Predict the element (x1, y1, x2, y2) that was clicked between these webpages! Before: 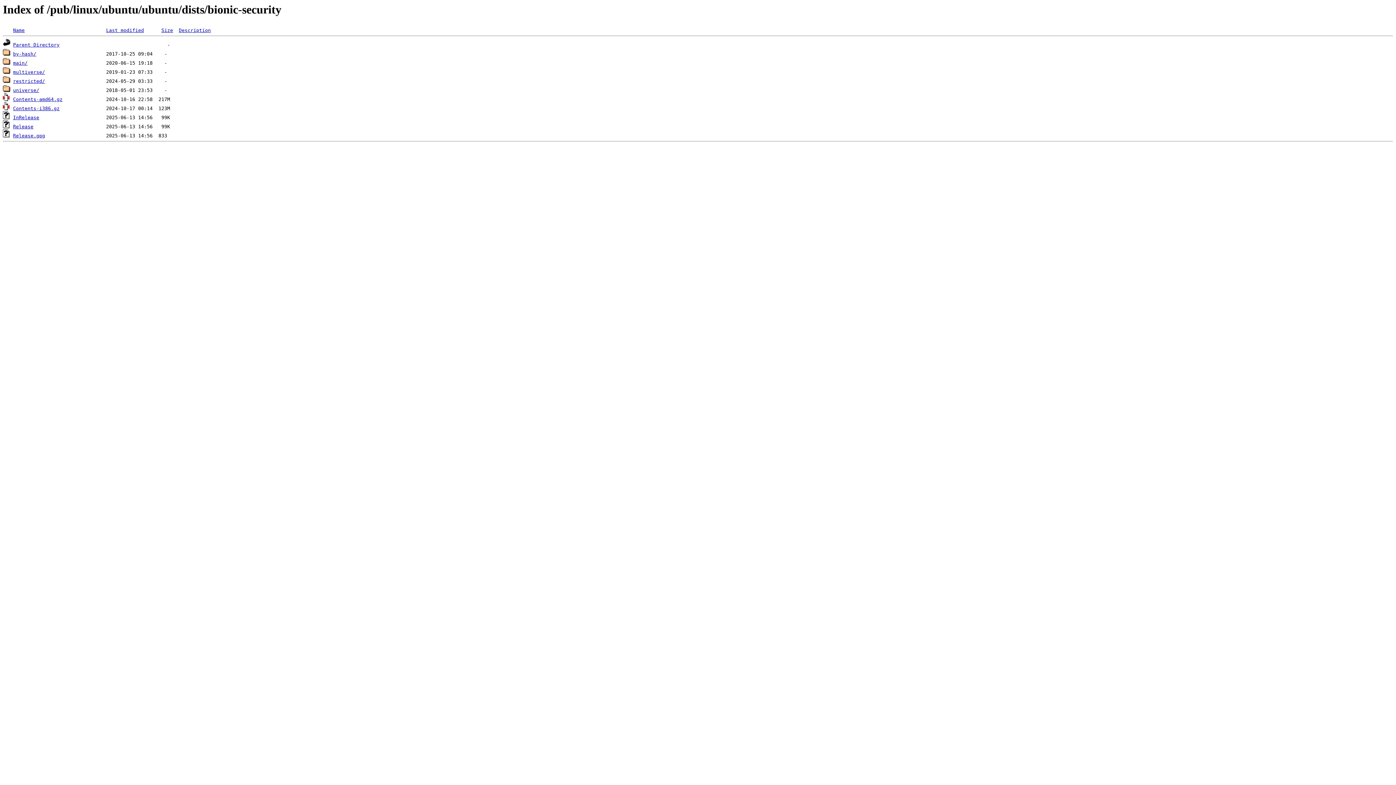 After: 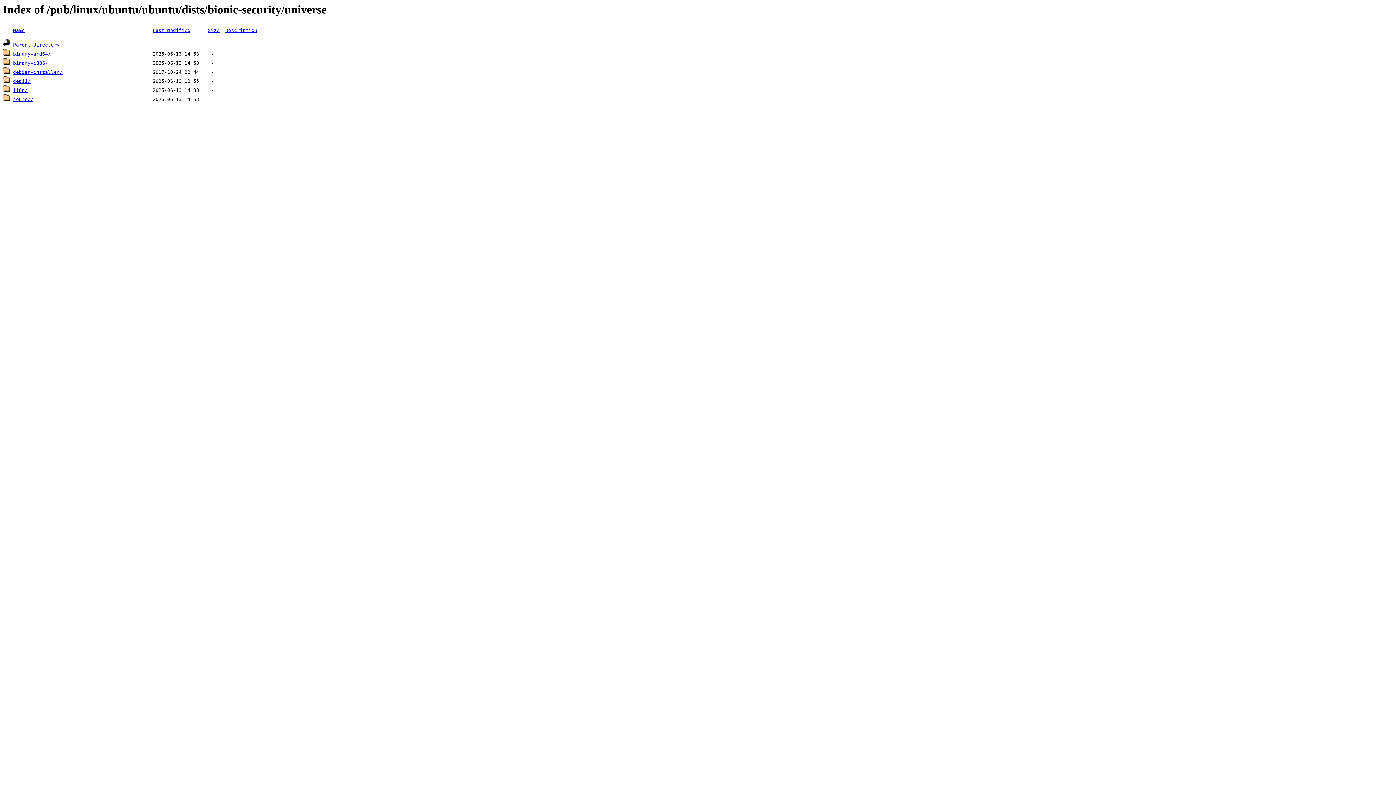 Action: bbox: (13, 87, 39, 93) label: universe/